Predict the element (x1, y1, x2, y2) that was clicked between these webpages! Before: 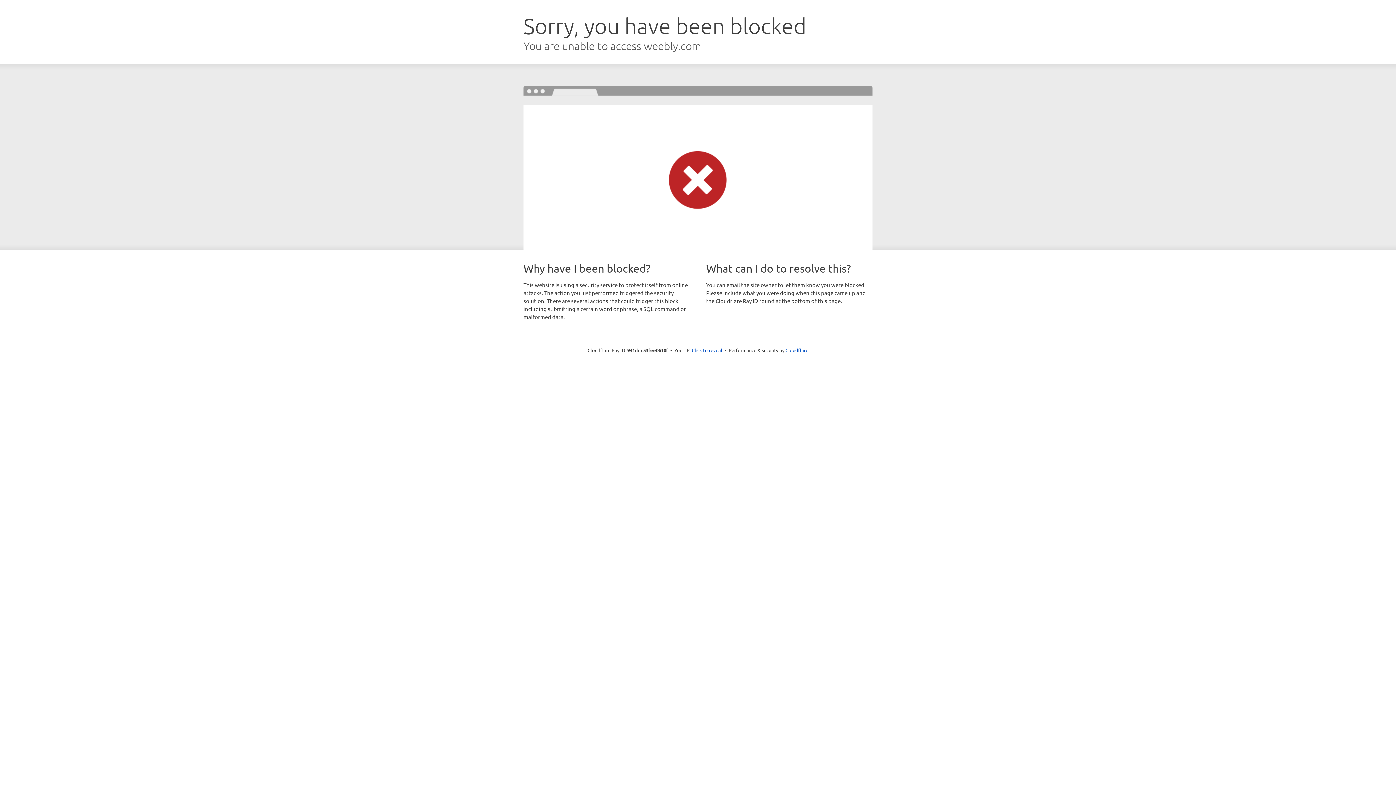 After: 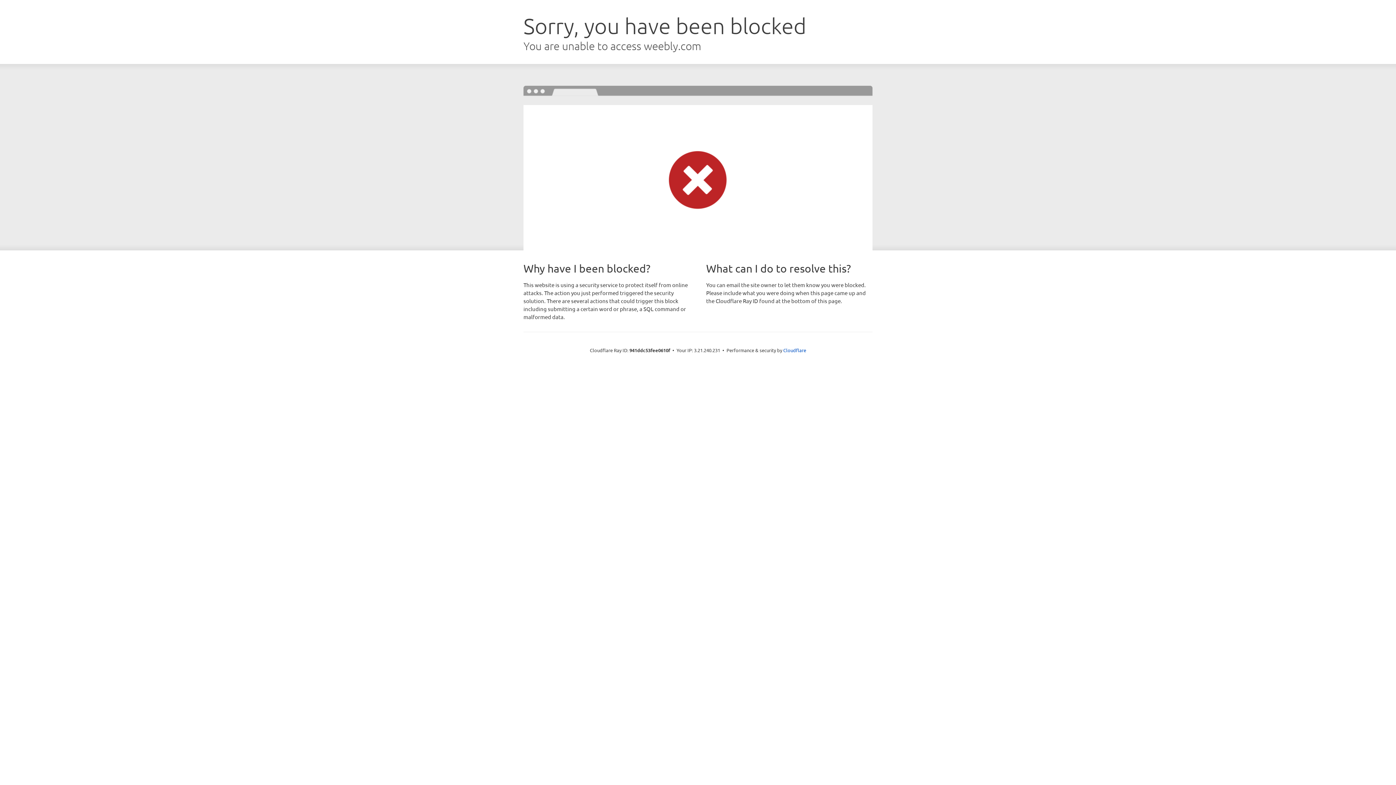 Action: label: Click to reveal bbox: (692, 346, 722, 353)